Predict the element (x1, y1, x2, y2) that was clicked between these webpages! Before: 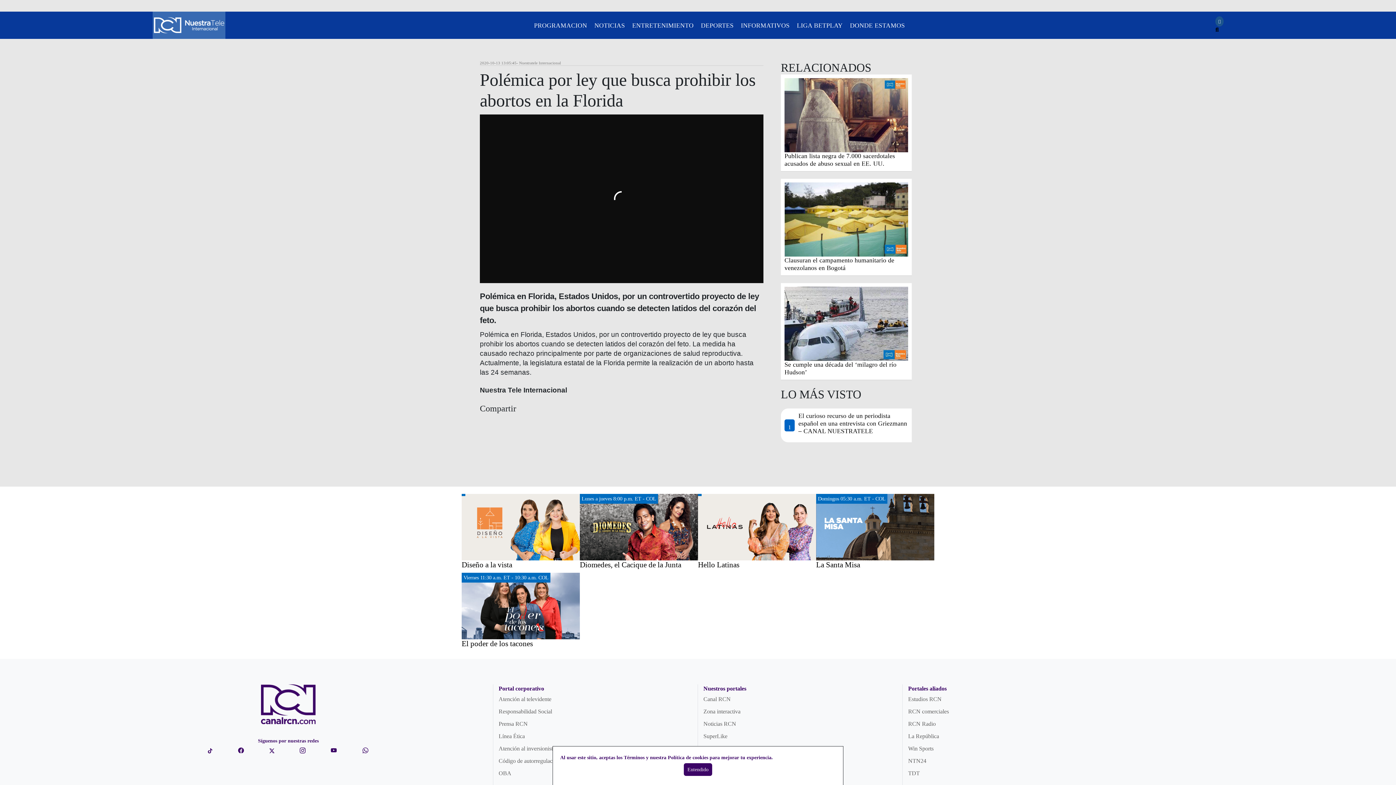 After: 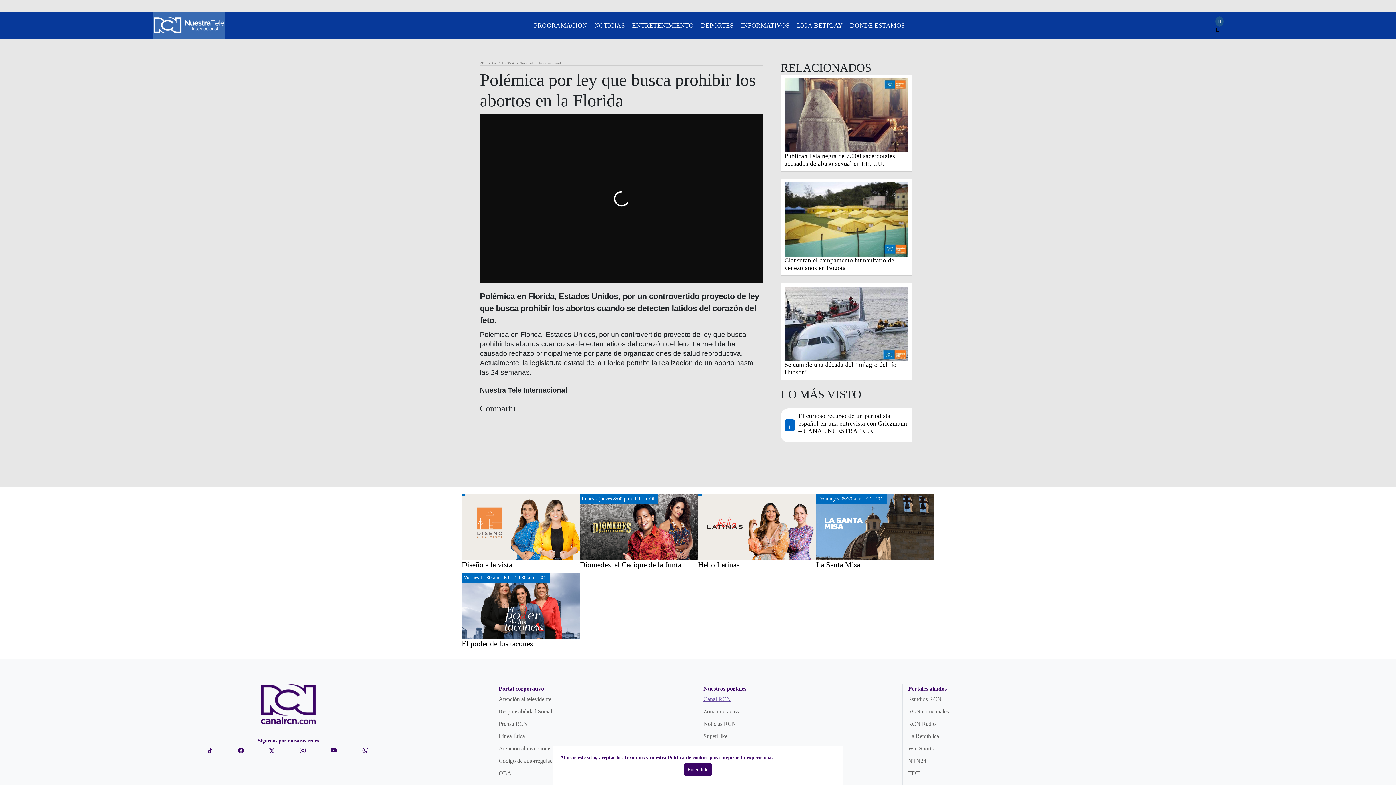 Action: label: Canal RCN bbox: (703, 693, 897, 705)